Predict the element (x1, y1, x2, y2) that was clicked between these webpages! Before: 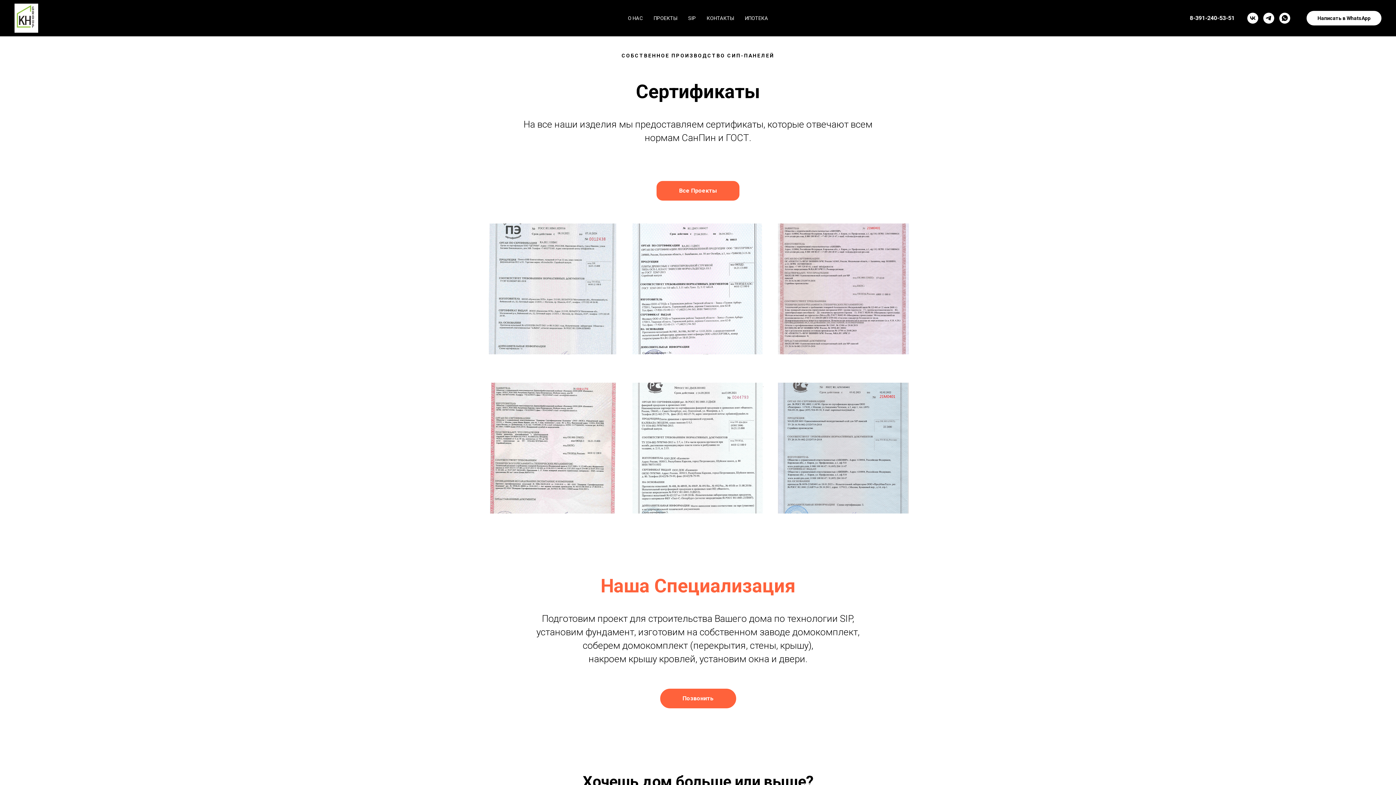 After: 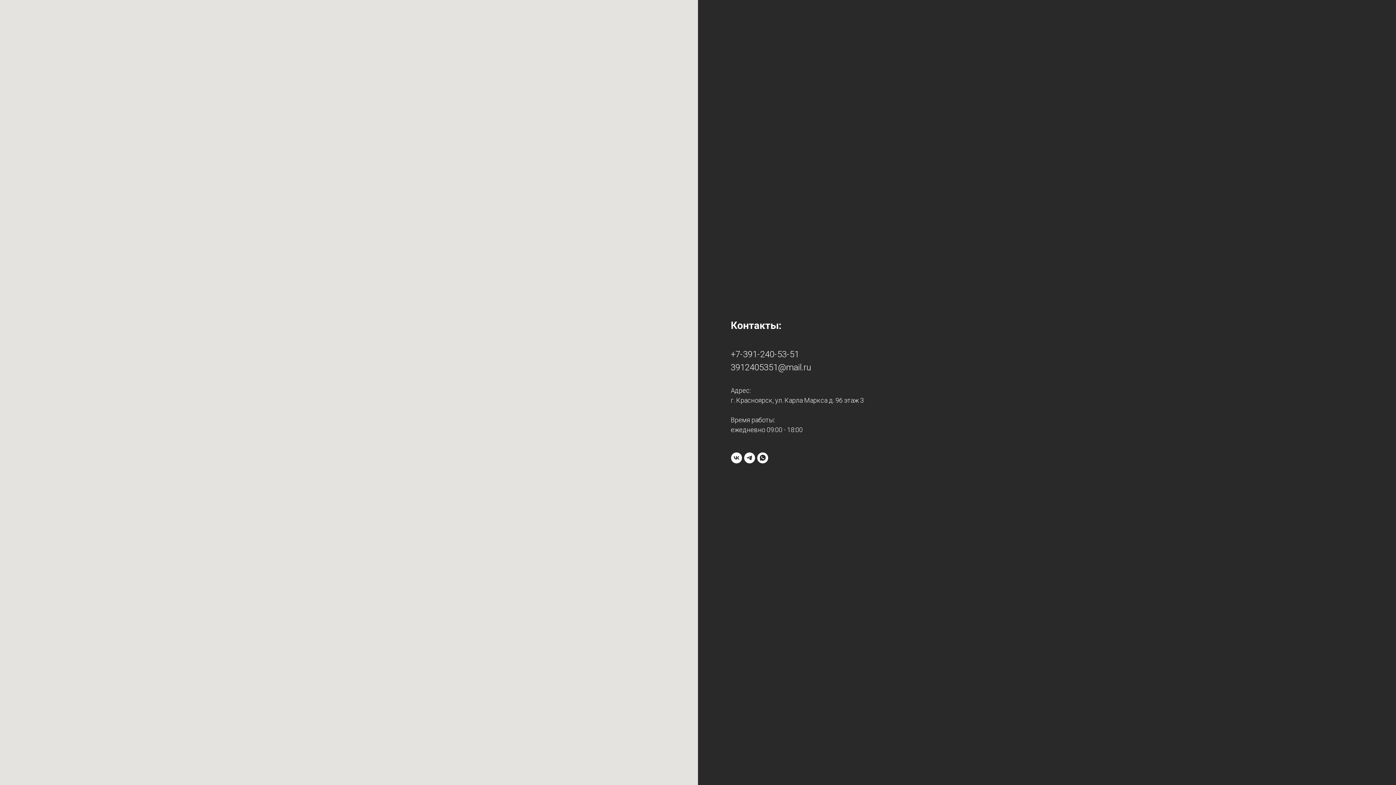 Action: bbox: (706, 15, 734, 21) label: КОНТАКТЫ